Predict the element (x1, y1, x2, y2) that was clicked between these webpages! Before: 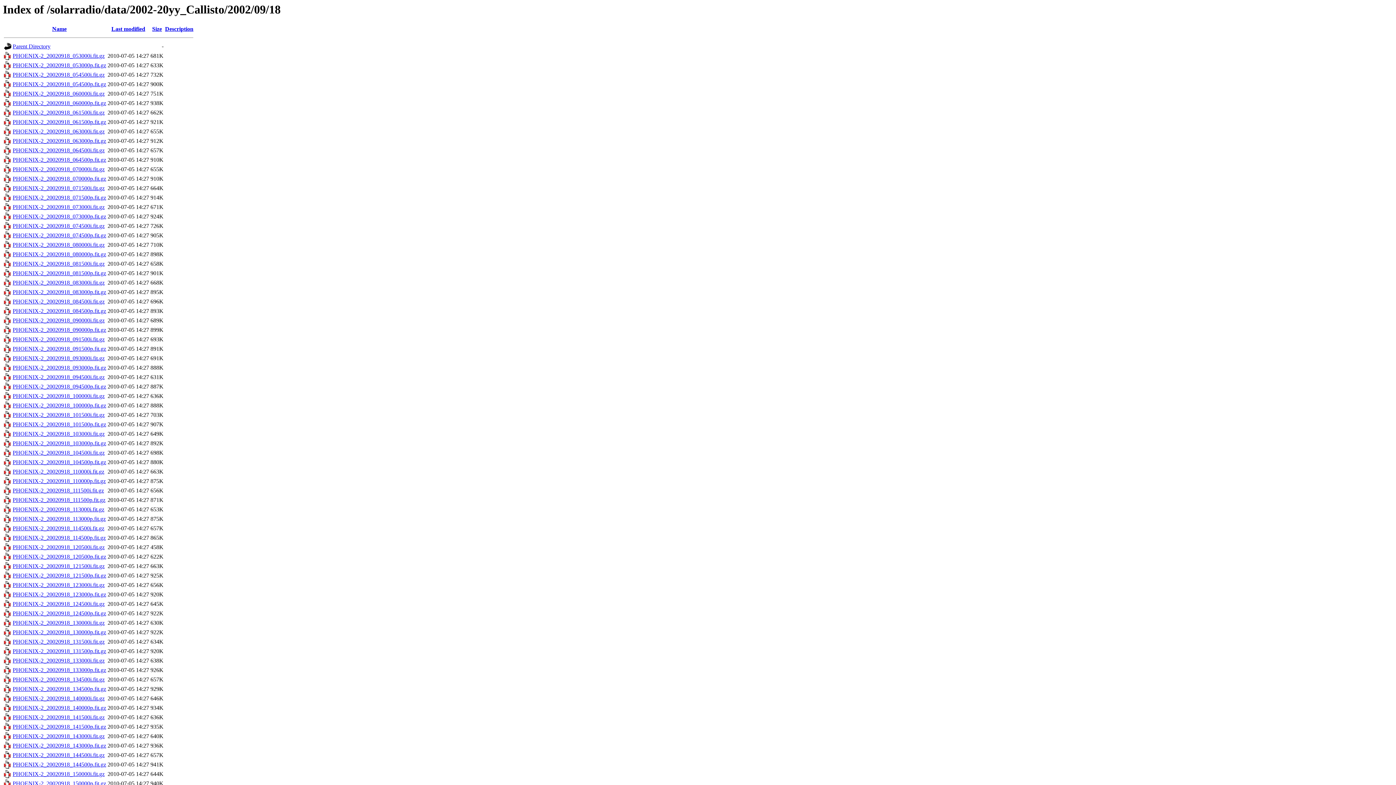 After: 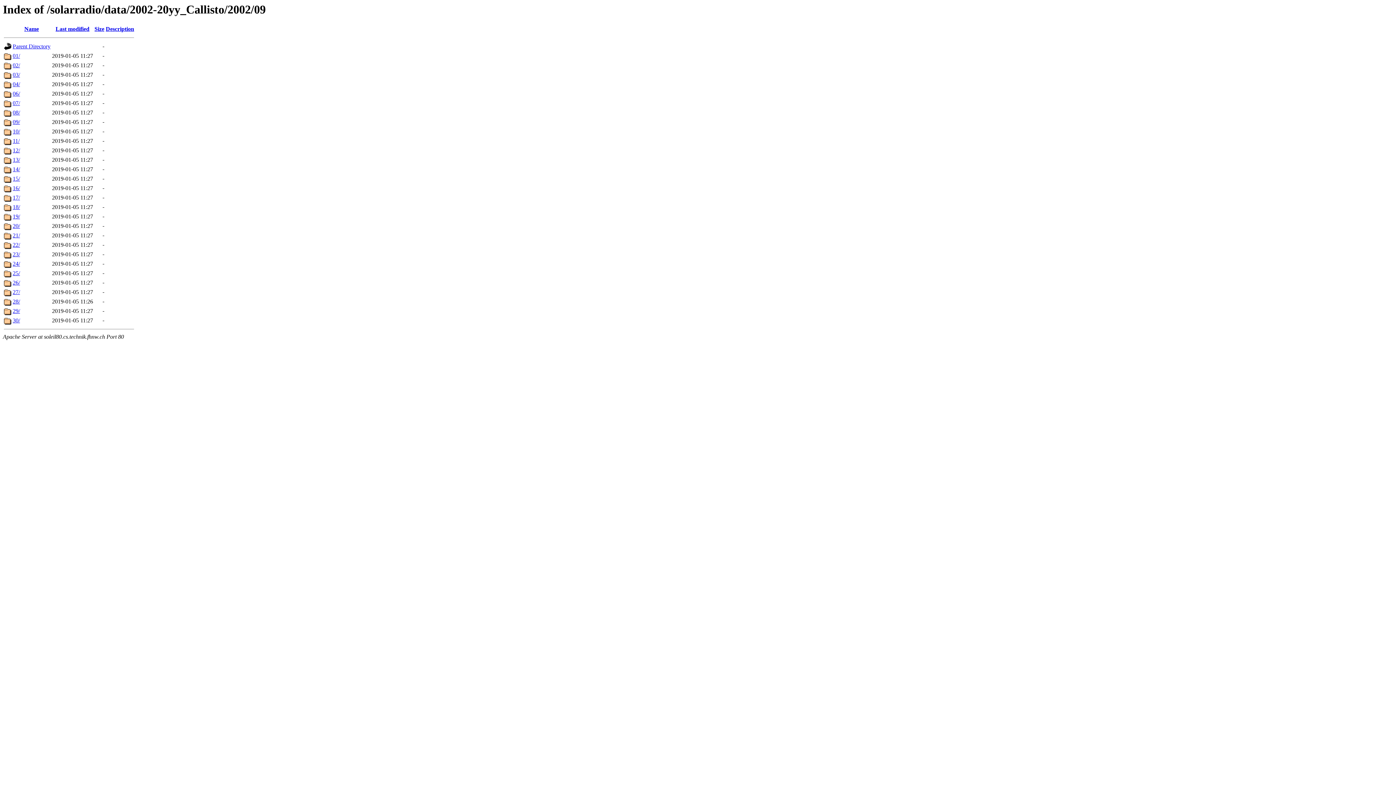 Action: bbox: (12, 43, 50, 49) label: Parent Directory